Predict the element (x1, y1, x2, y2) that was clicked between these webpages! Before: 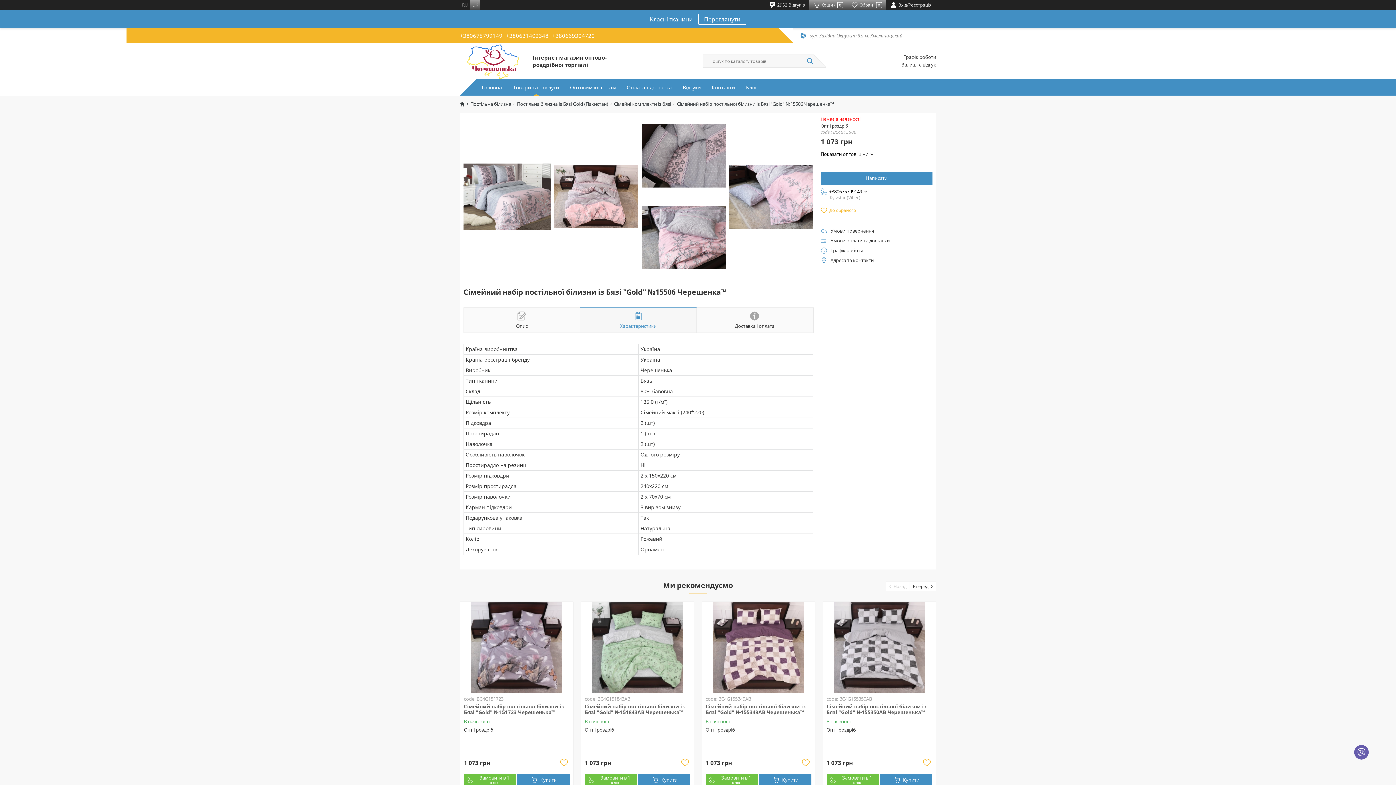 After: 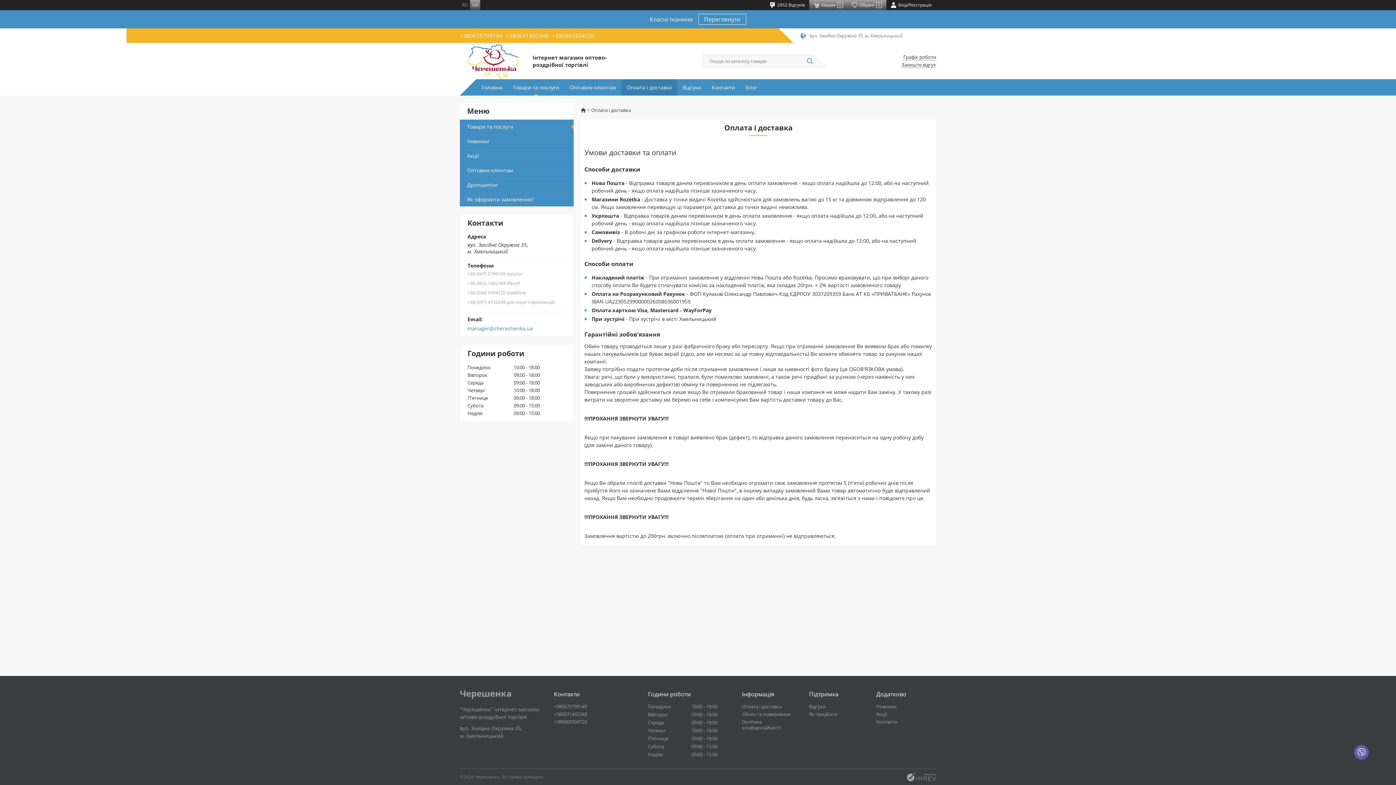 Action: bbox: (621, 79, 677, 95) label: Оплата і доставка